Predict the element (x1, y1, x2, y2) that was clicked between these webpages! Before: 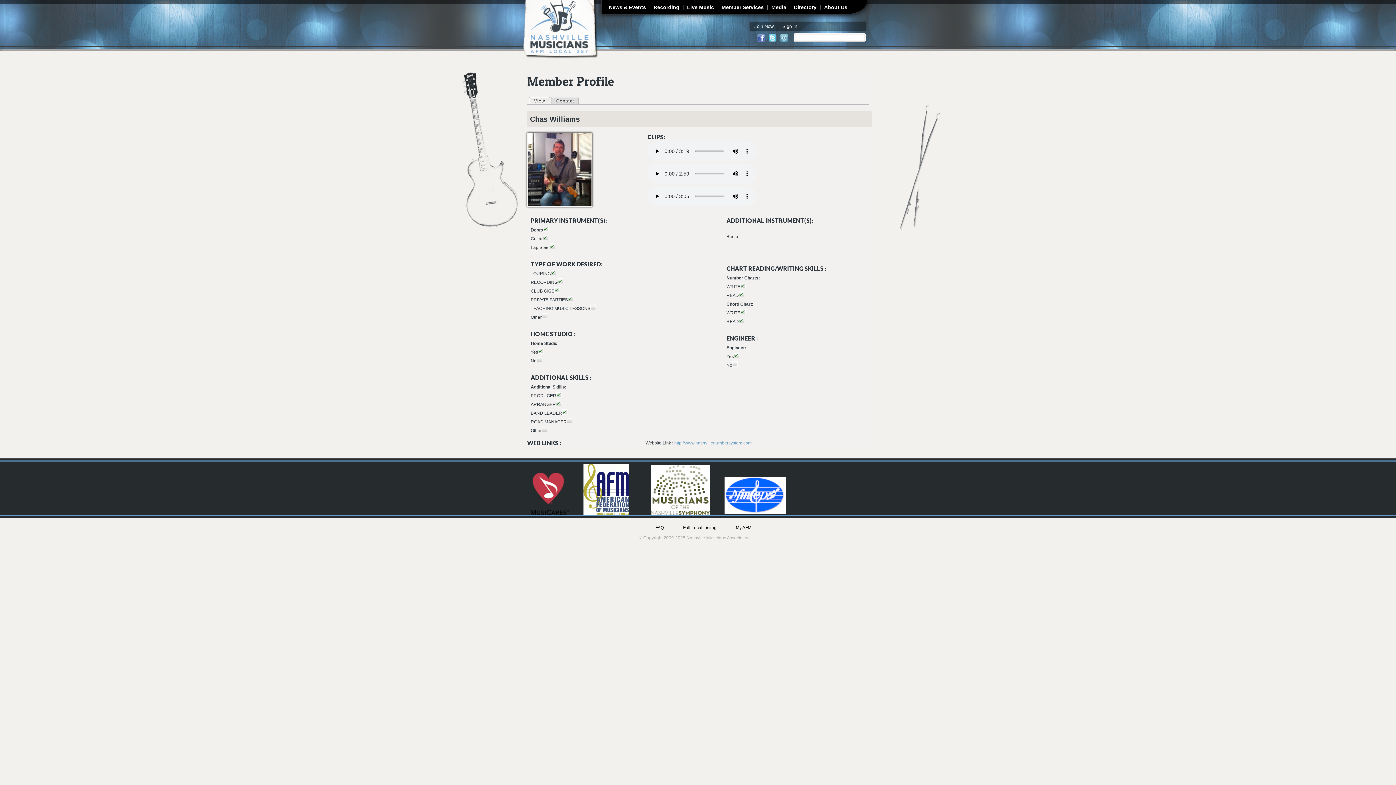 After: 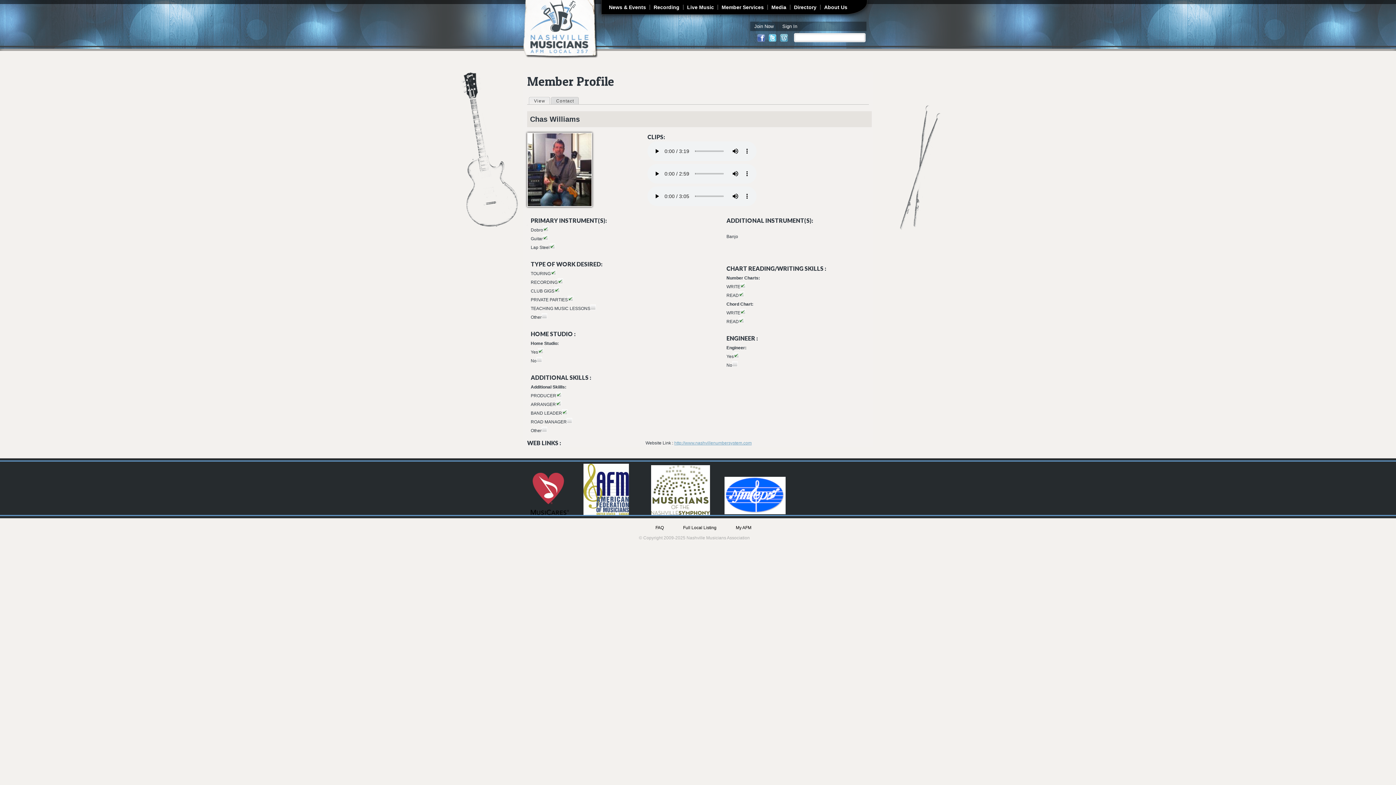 Action: bbox: (768, 33, 777, 42) label:  